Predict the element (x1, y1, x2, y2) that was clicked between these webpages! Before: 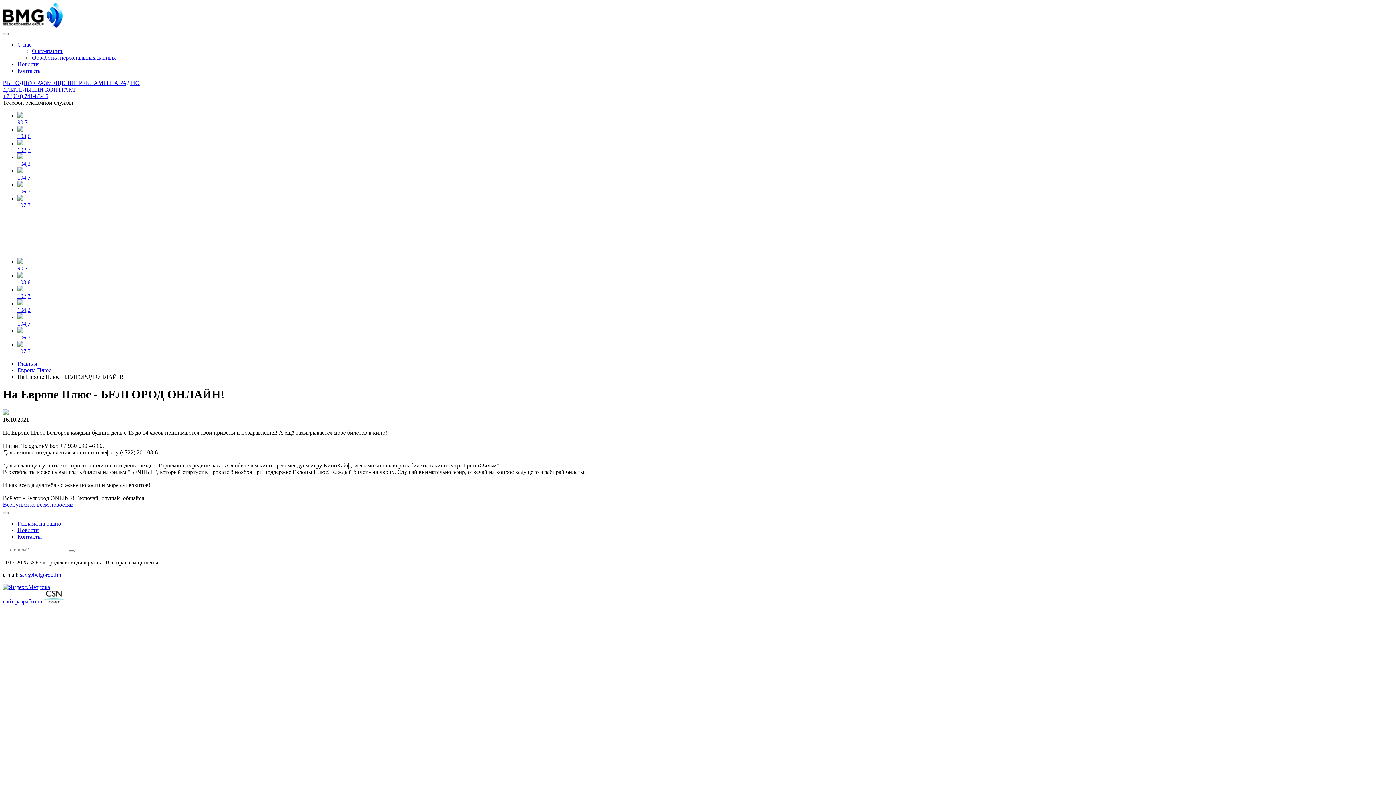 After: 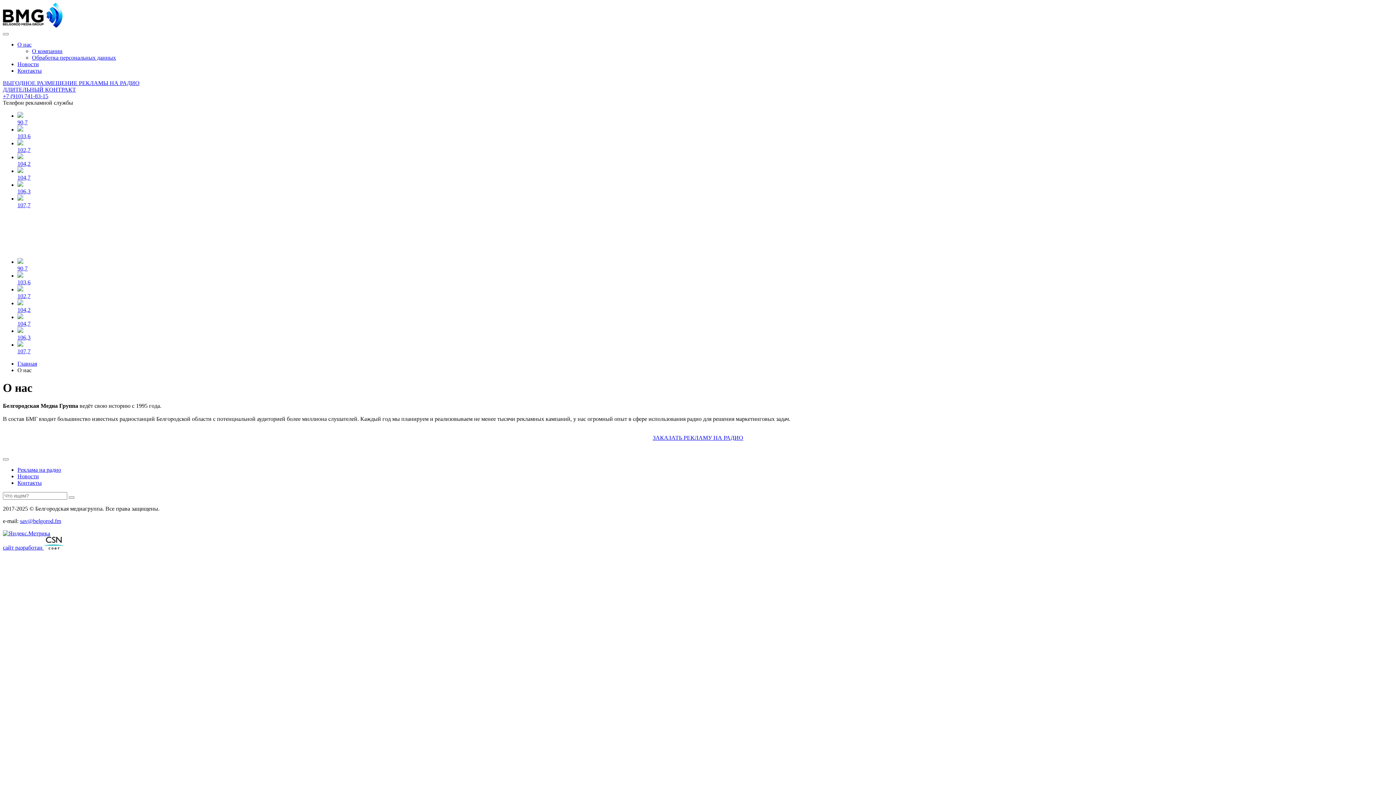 Action: bbox: (17, 41, 31, 47) label: О нас